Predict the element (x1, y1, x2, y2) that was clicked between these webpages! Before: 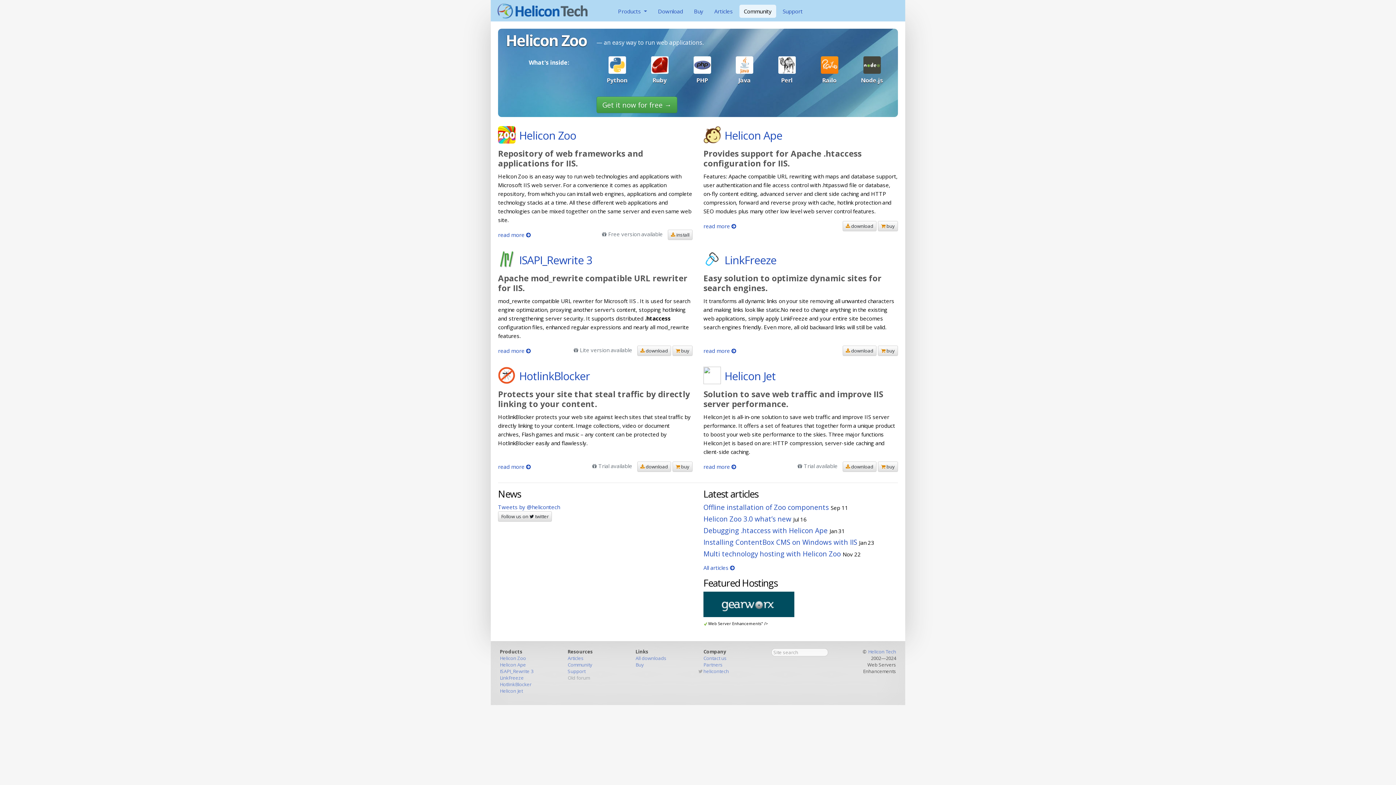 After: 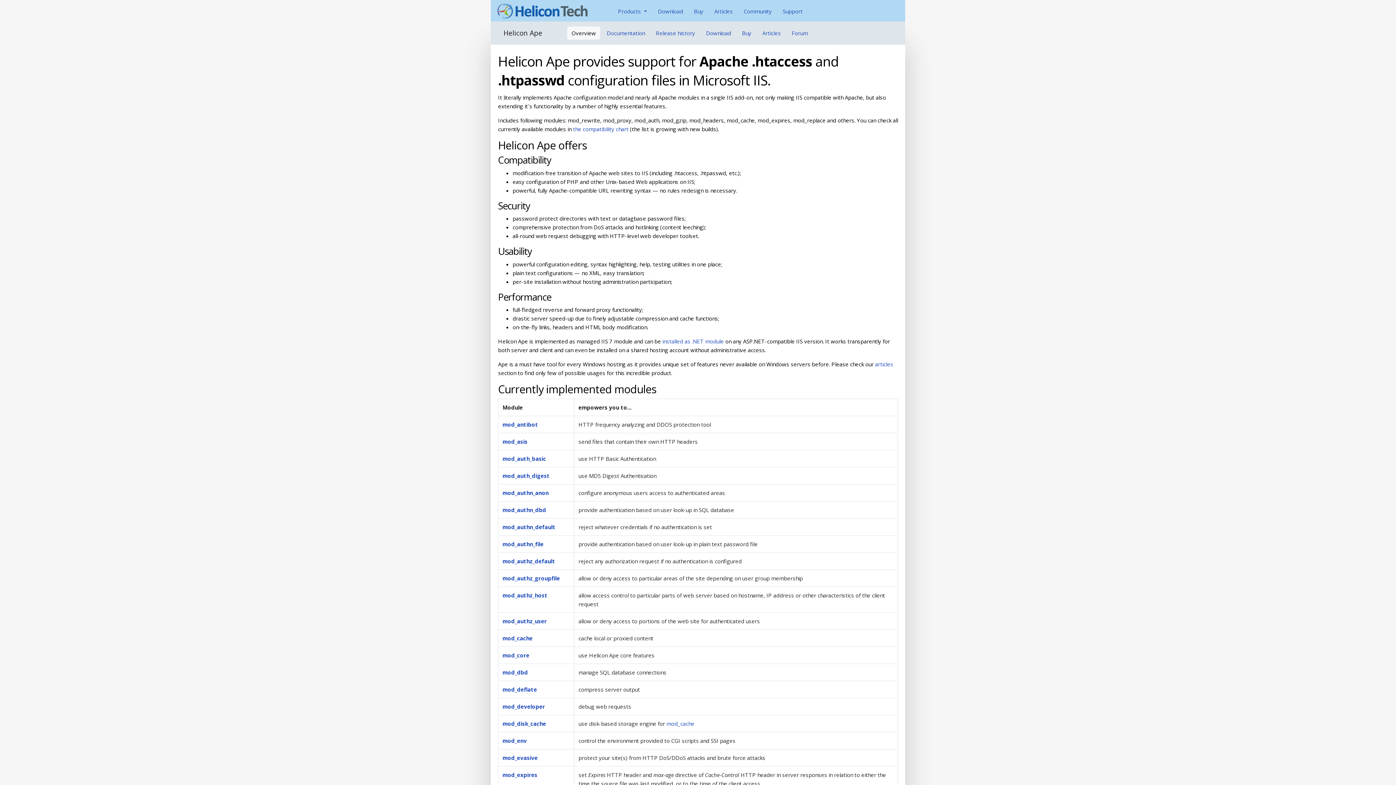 Action: label: Helicon Ape bbox: (703, 129, 898, 145)